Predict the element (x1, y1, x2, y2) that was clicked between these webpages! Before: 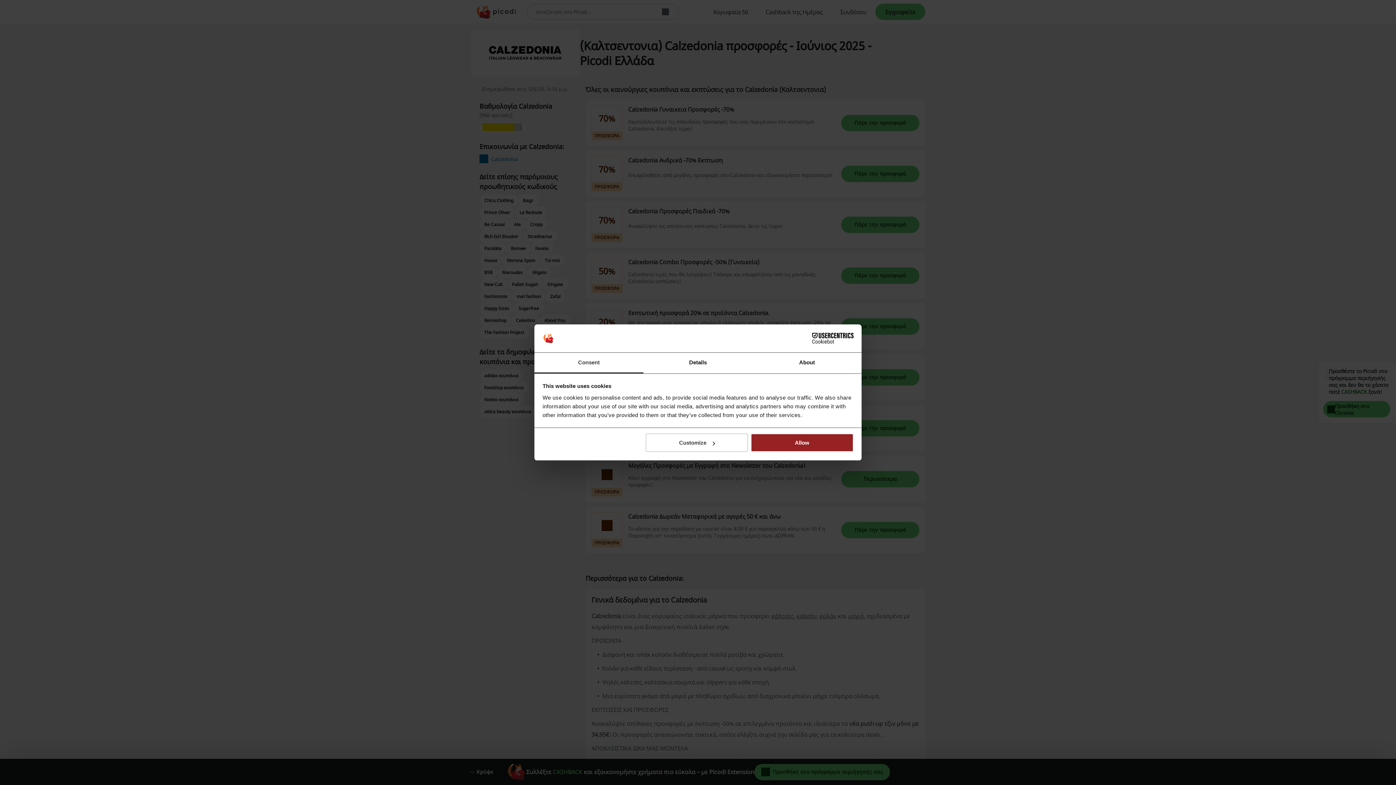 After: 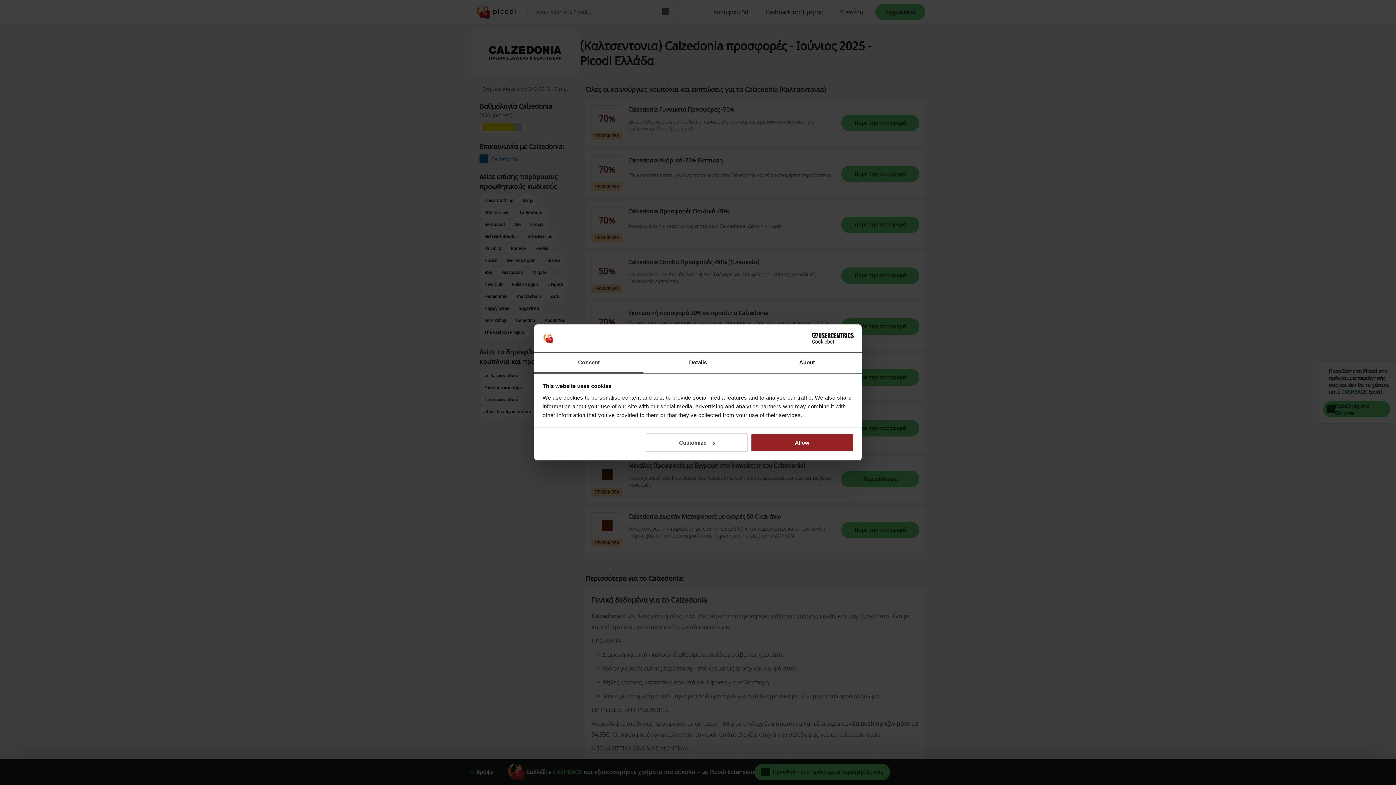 Action: label: Cookiebot - opens in a new window bbox: (790, 333, 853, 344)